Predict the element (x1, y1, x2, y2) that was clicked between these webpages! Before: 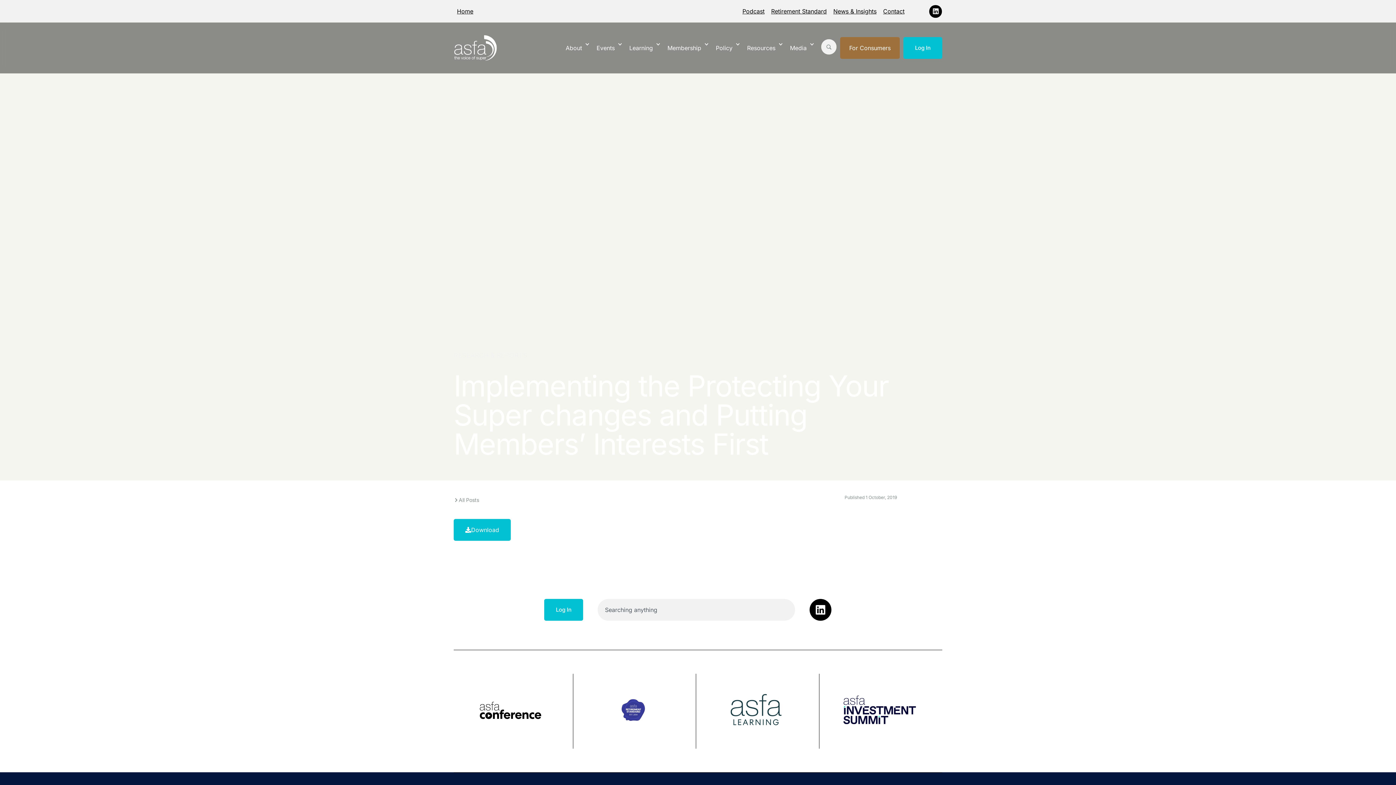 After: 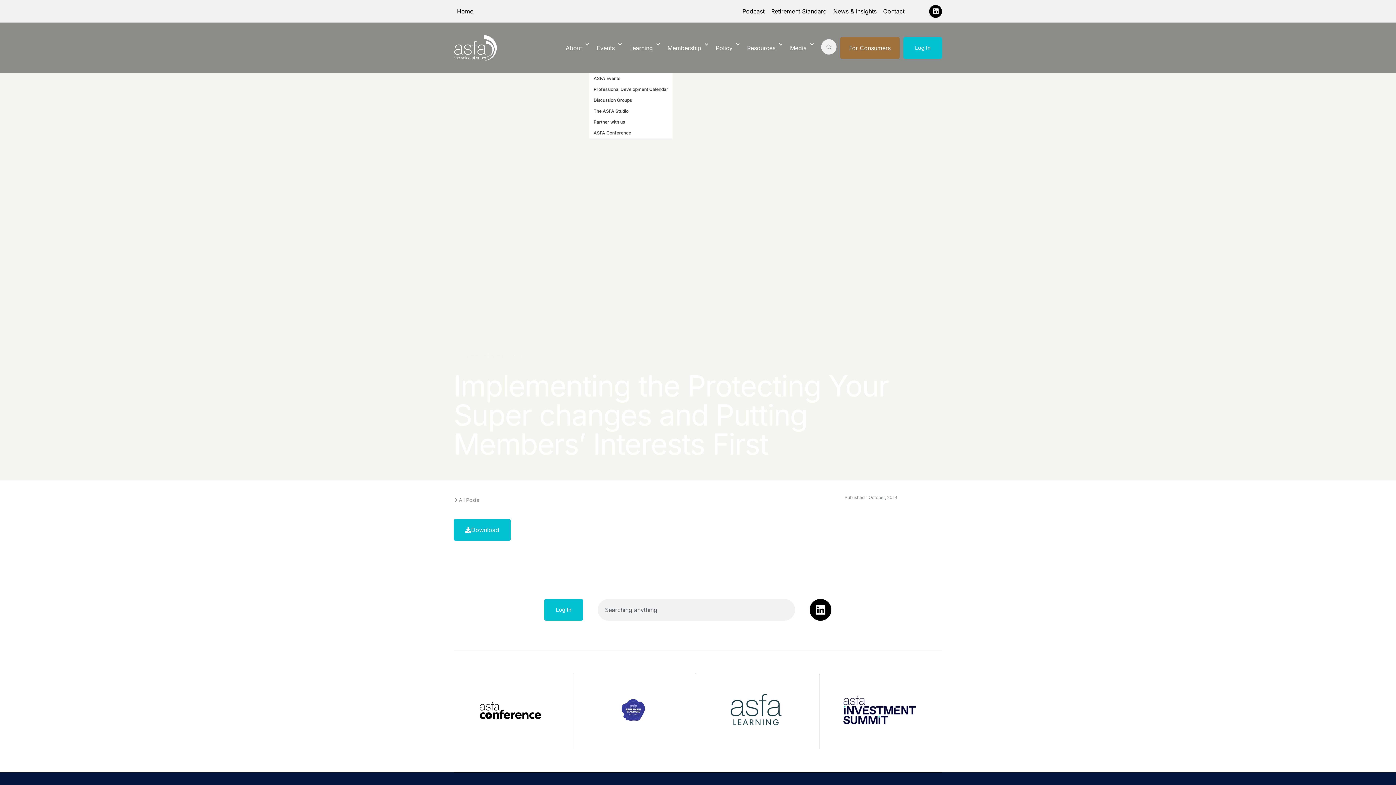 Action: label: Events bbox: (589, 39, 622, 56)